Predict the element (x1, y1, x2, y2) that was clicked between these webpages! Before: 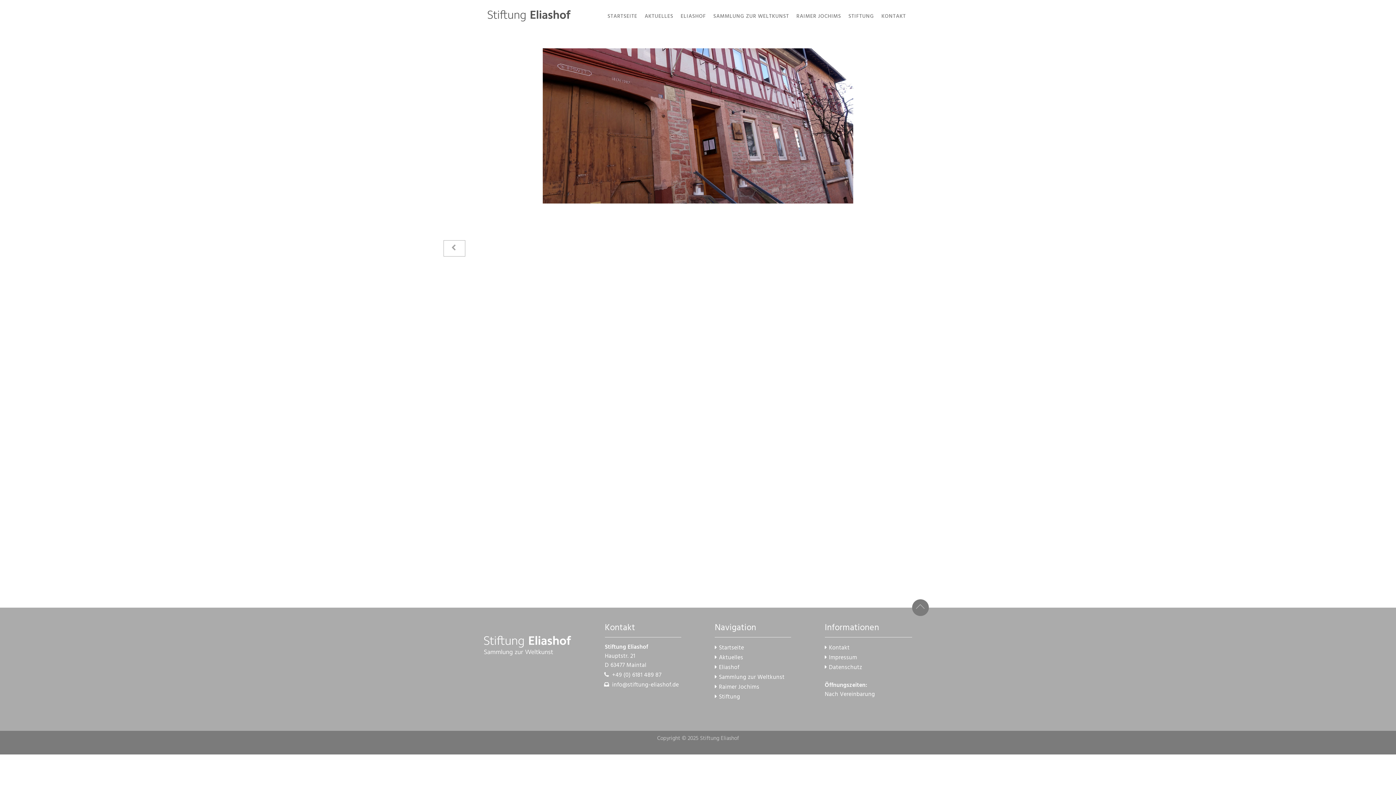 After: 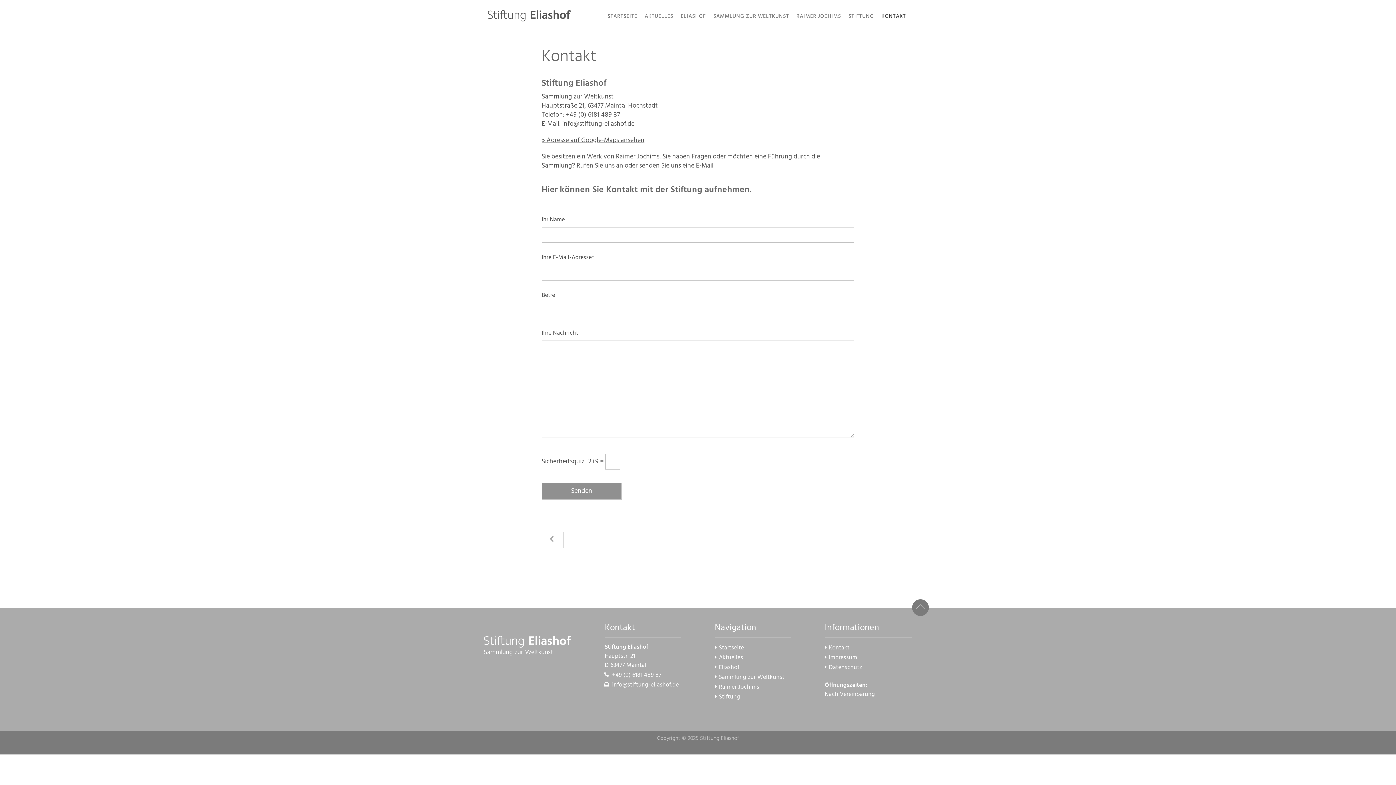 Action: label: KONTAKT bbox: (878, 10, 909, 22)